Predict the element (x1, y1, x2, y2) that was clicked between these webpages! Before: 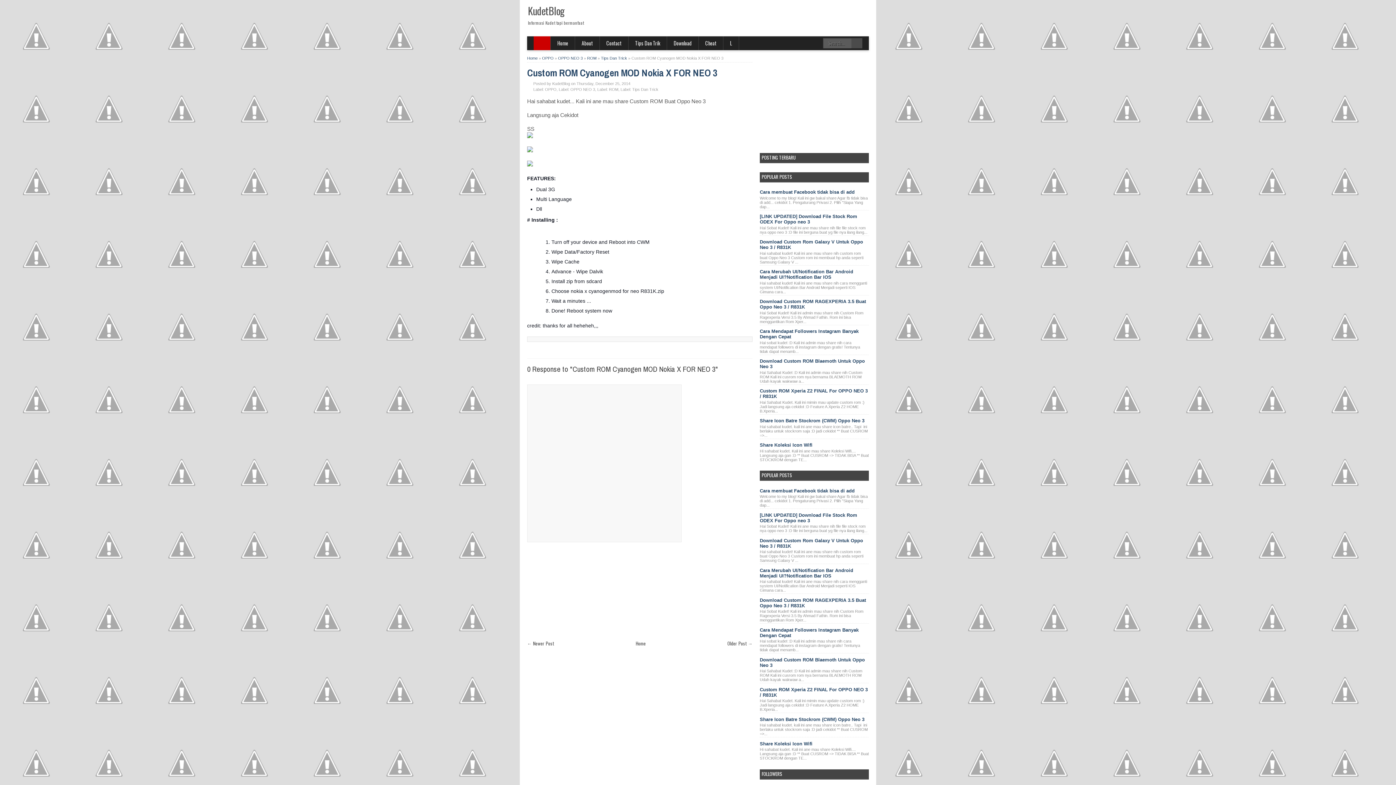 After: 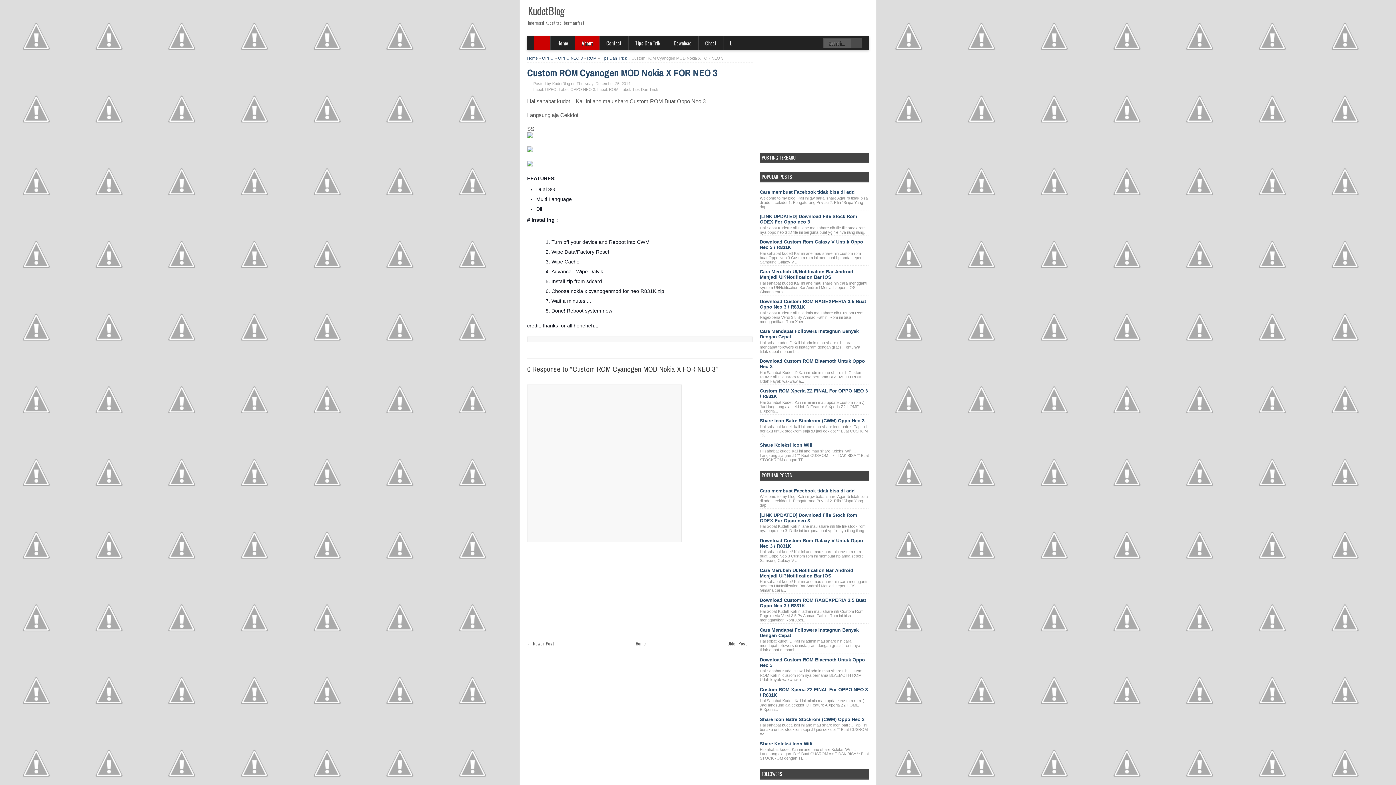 Action: label: About bbox: (575, 36, 600, 50)